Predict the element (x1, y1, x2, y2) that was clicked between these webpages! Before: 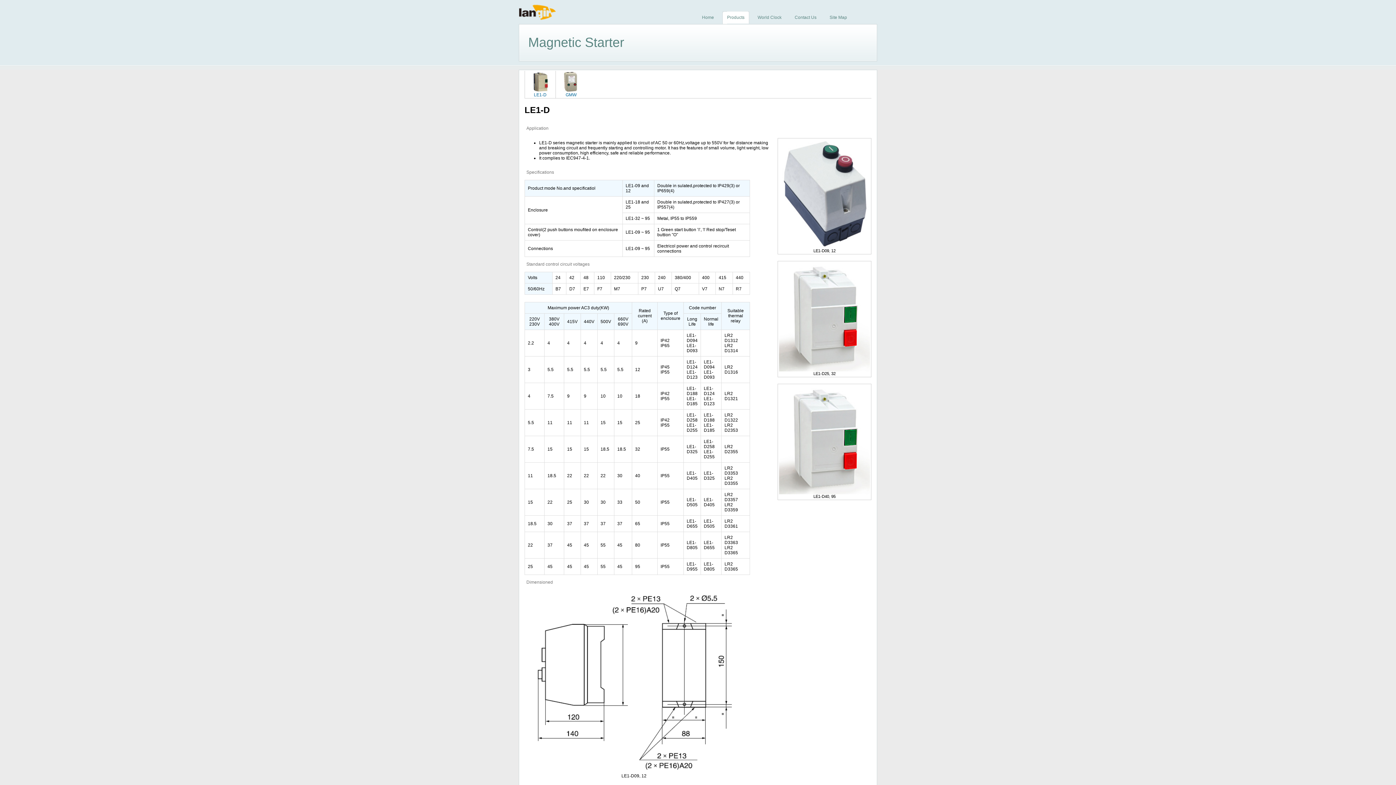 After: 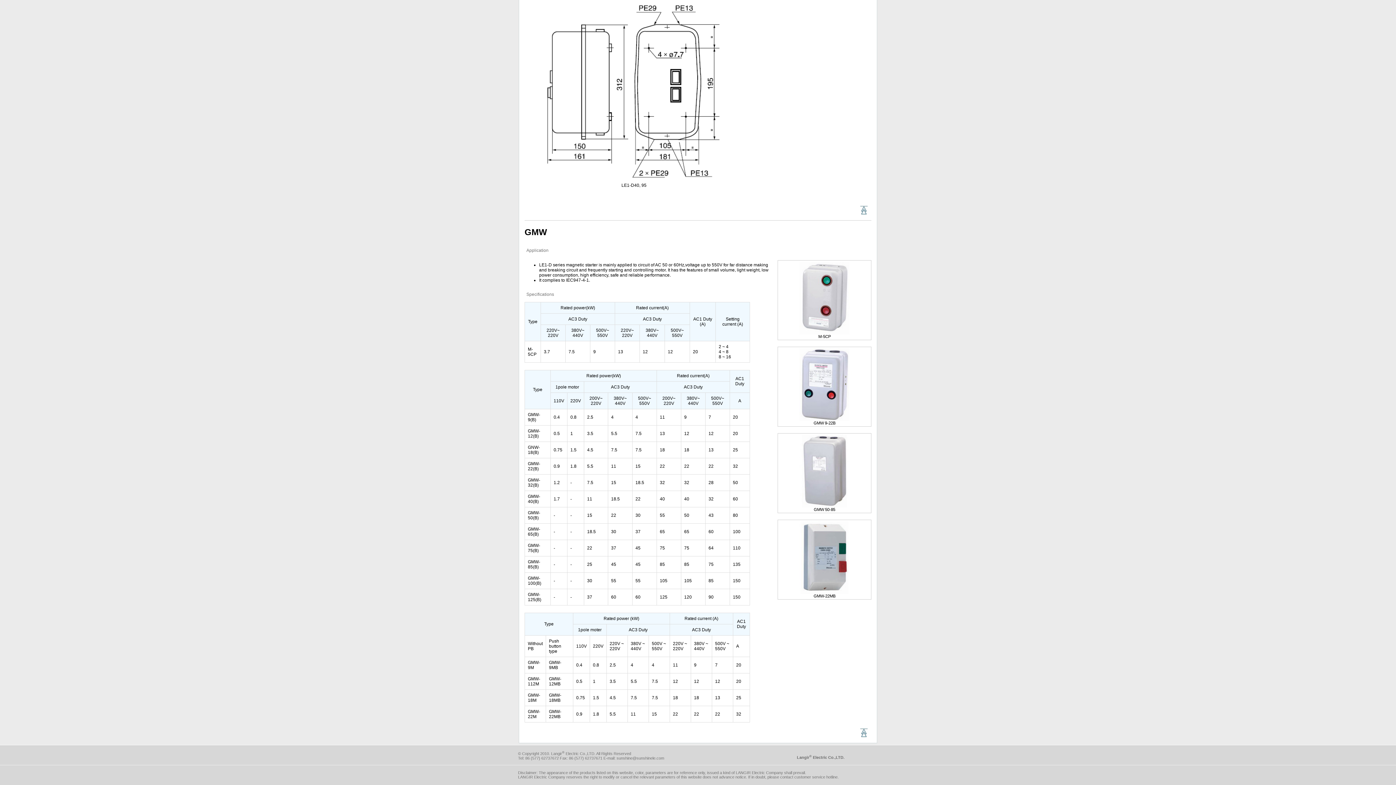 Action: bbox: (556, 88, 585, 93)